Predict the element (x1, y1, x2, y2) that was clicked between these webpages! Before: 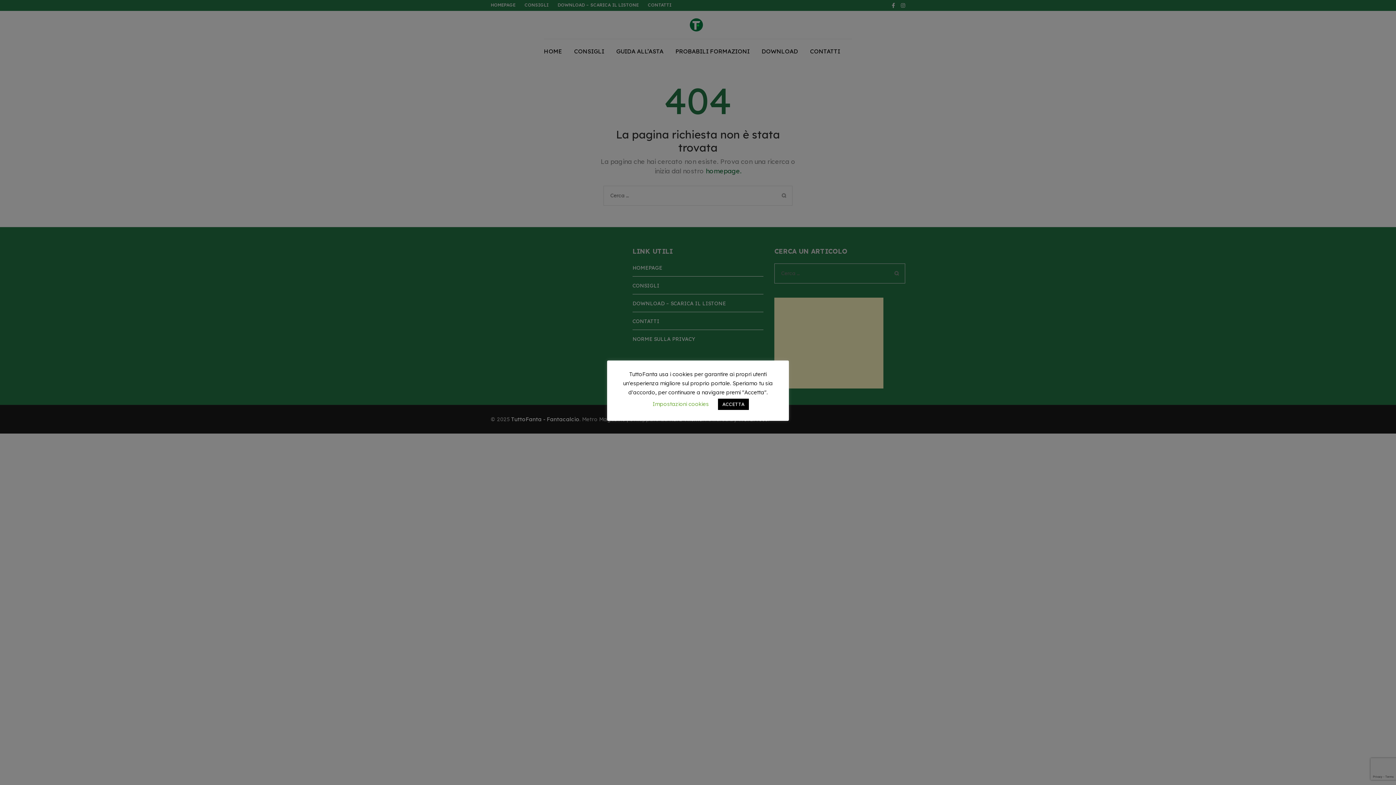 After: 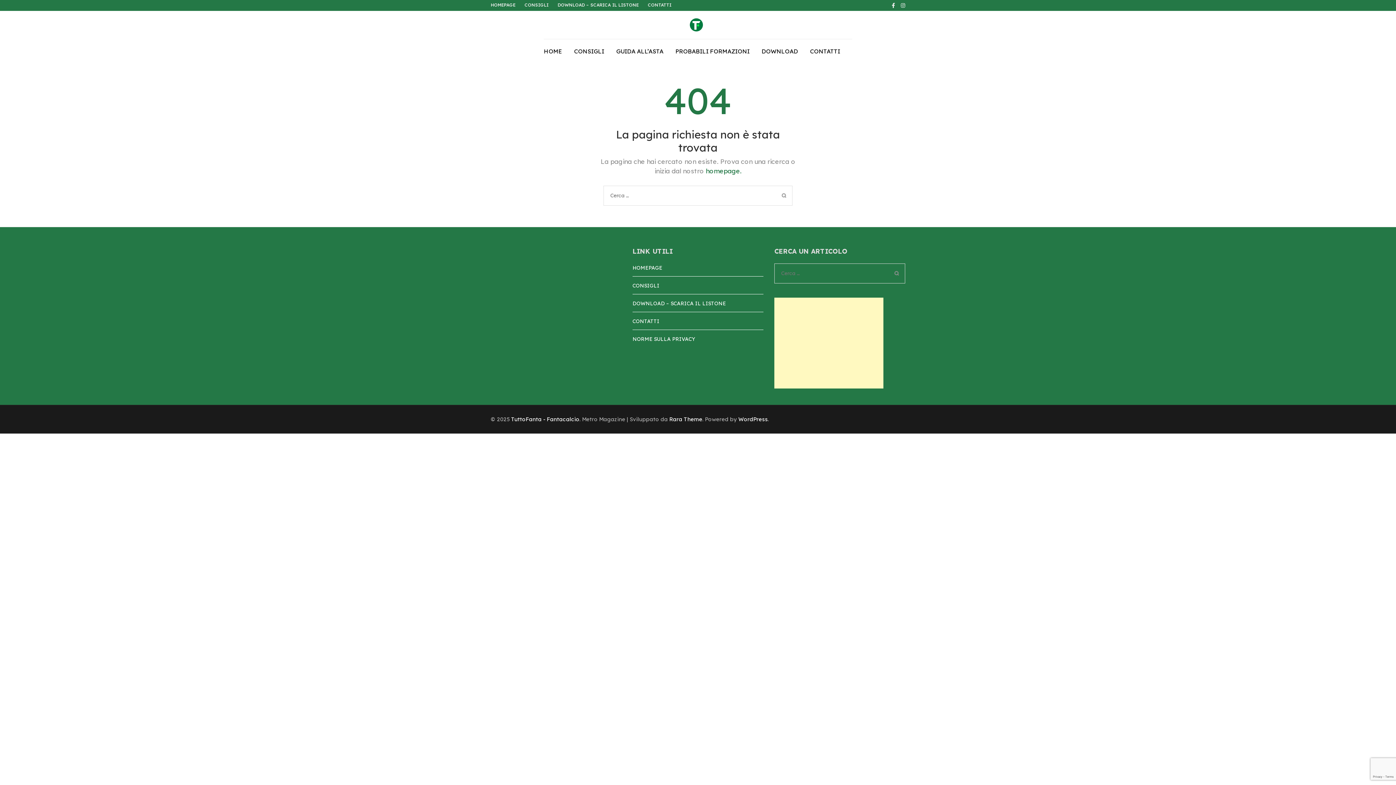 Action: label: ACCETTA bbox: (718, 398, 749, 410)